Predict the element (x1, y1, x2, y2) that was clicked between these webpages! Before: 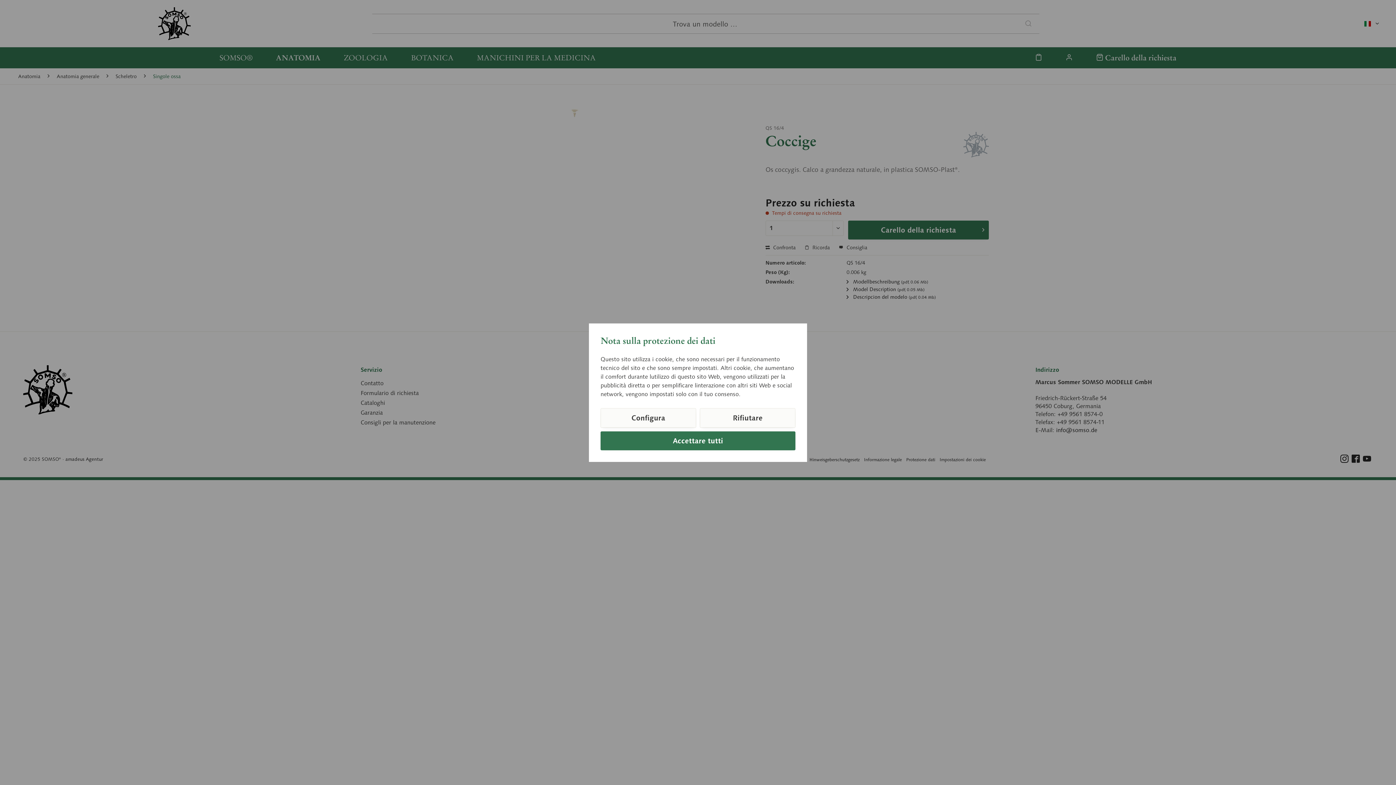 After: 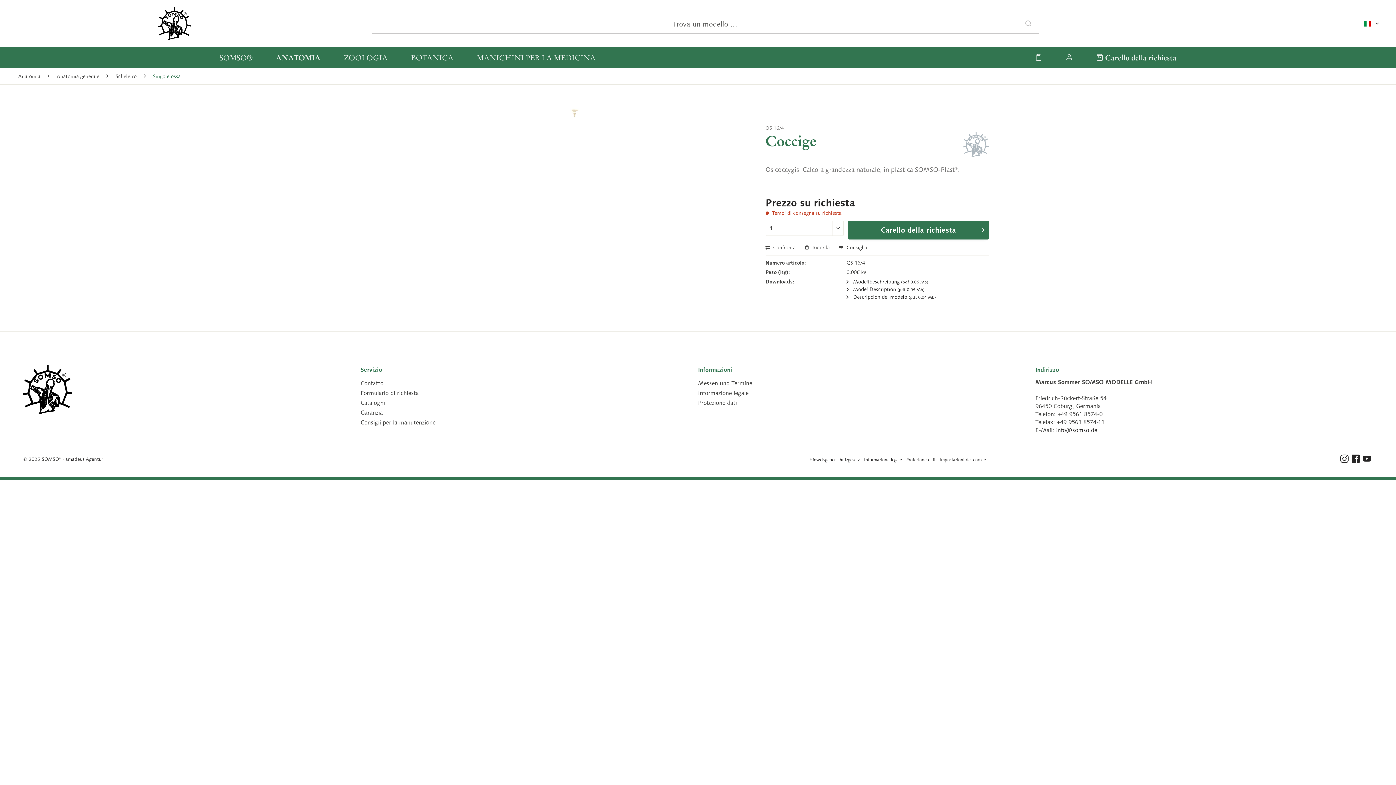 Action: bbox: (700, 408, 795, 427) label: Rifiutare